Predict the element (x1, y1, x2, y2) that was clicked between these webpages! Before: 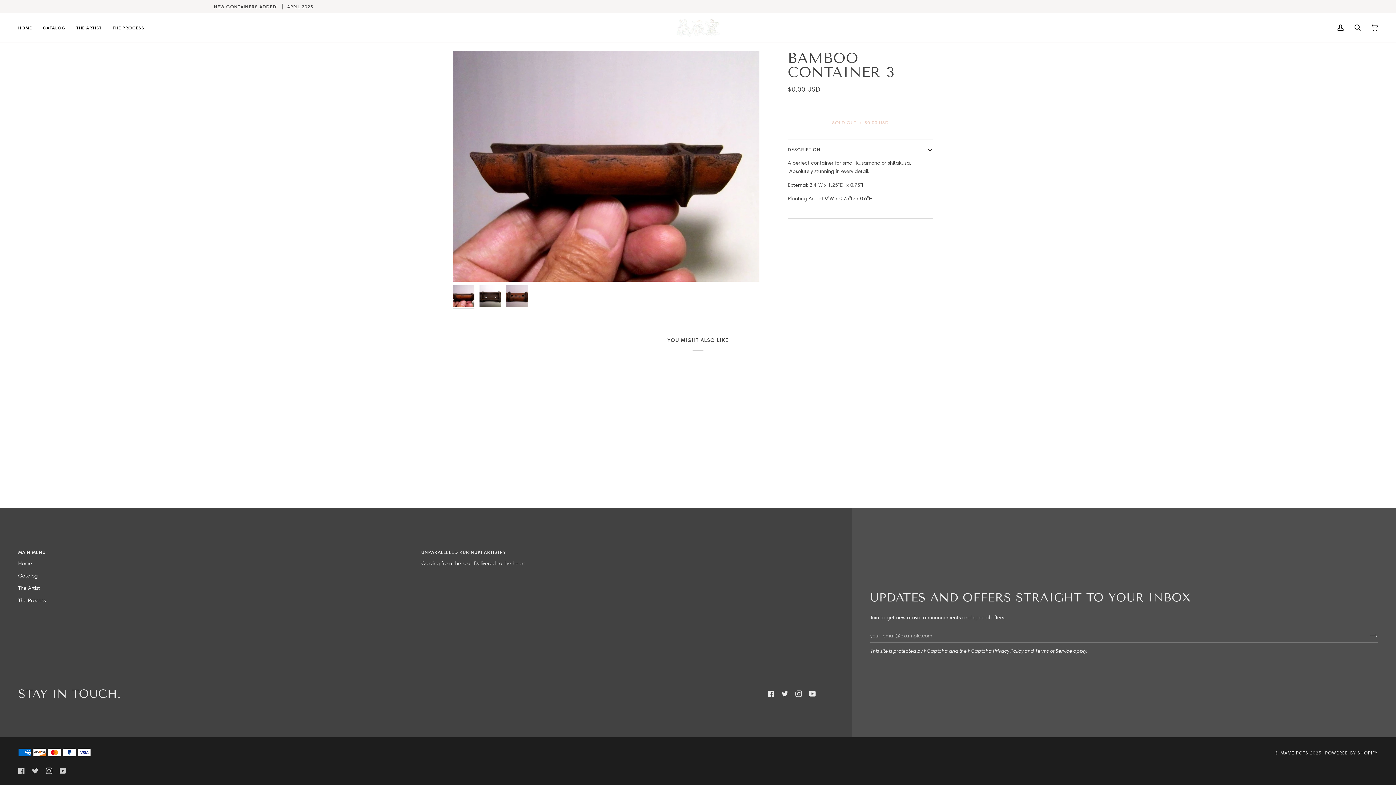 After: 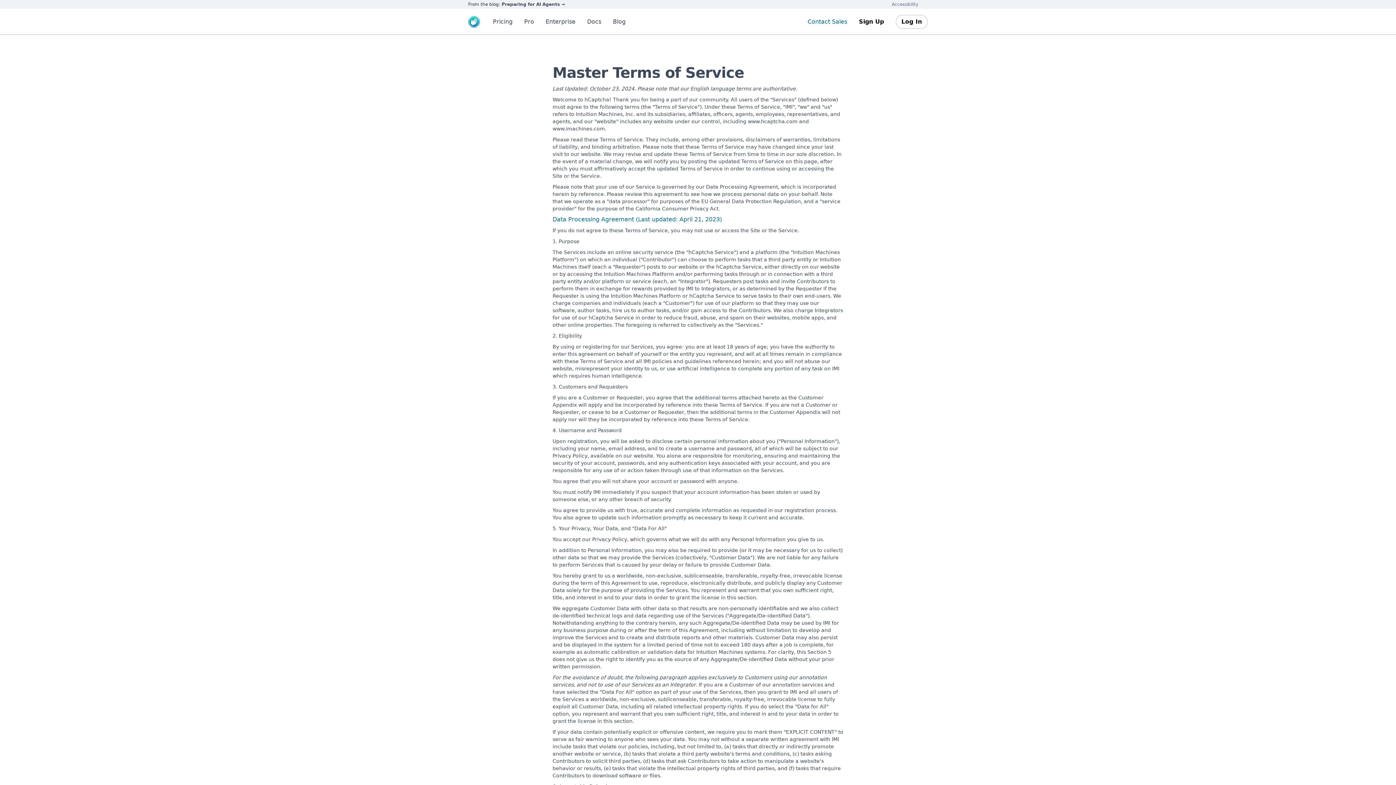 Action: label: Terms of Service bbox: (1035, 647, 1072, 654)